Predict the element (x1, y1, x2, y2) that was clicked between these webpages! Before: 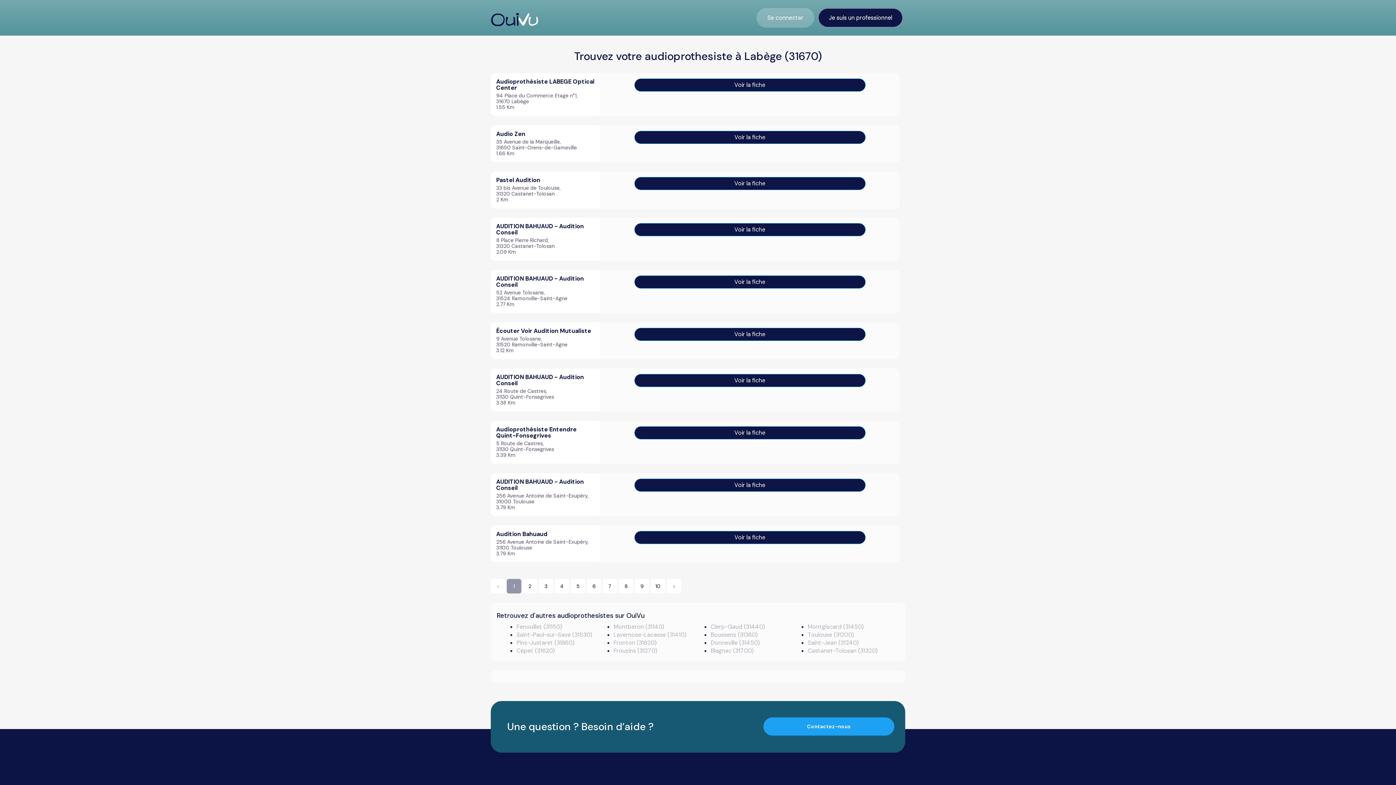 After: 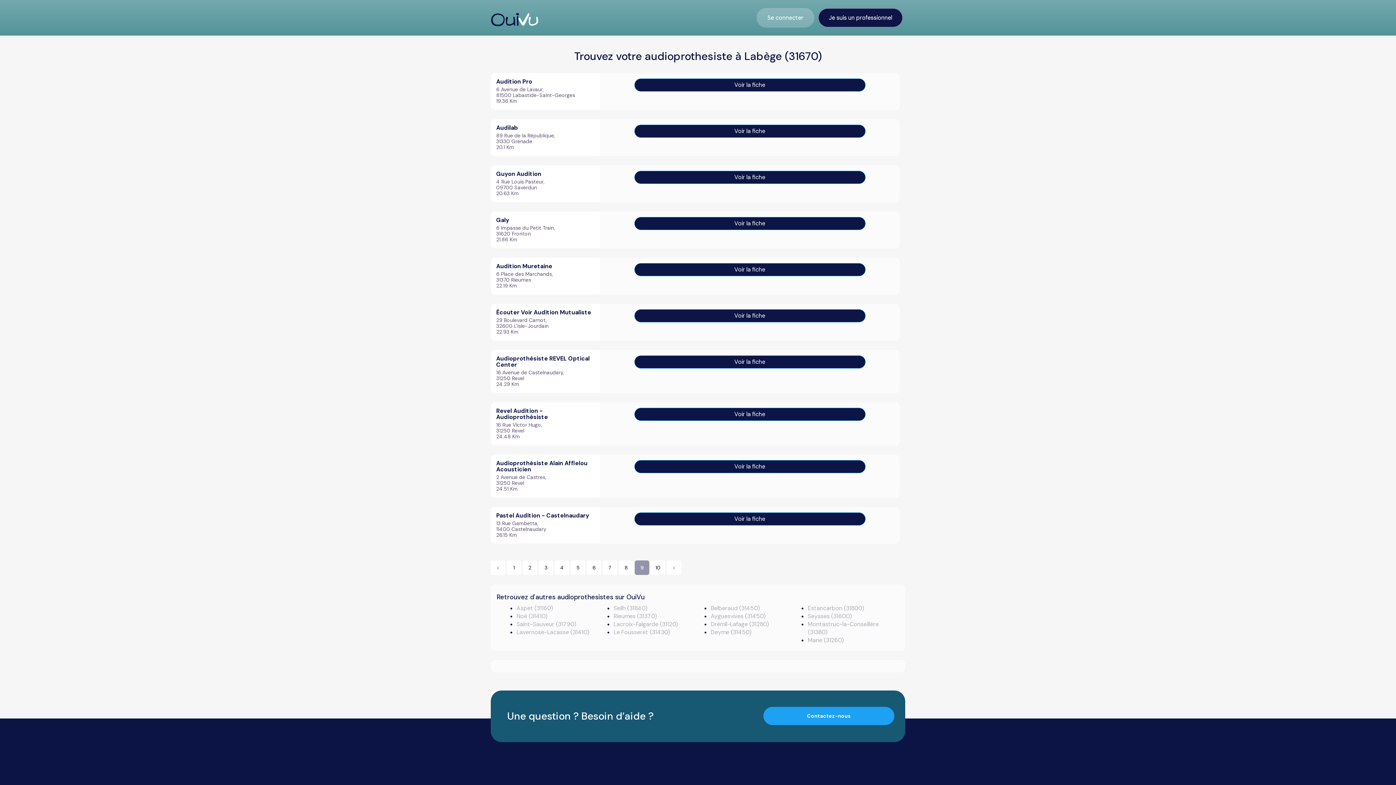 Action: bbox: (634, 579, 649, 593) label: 9